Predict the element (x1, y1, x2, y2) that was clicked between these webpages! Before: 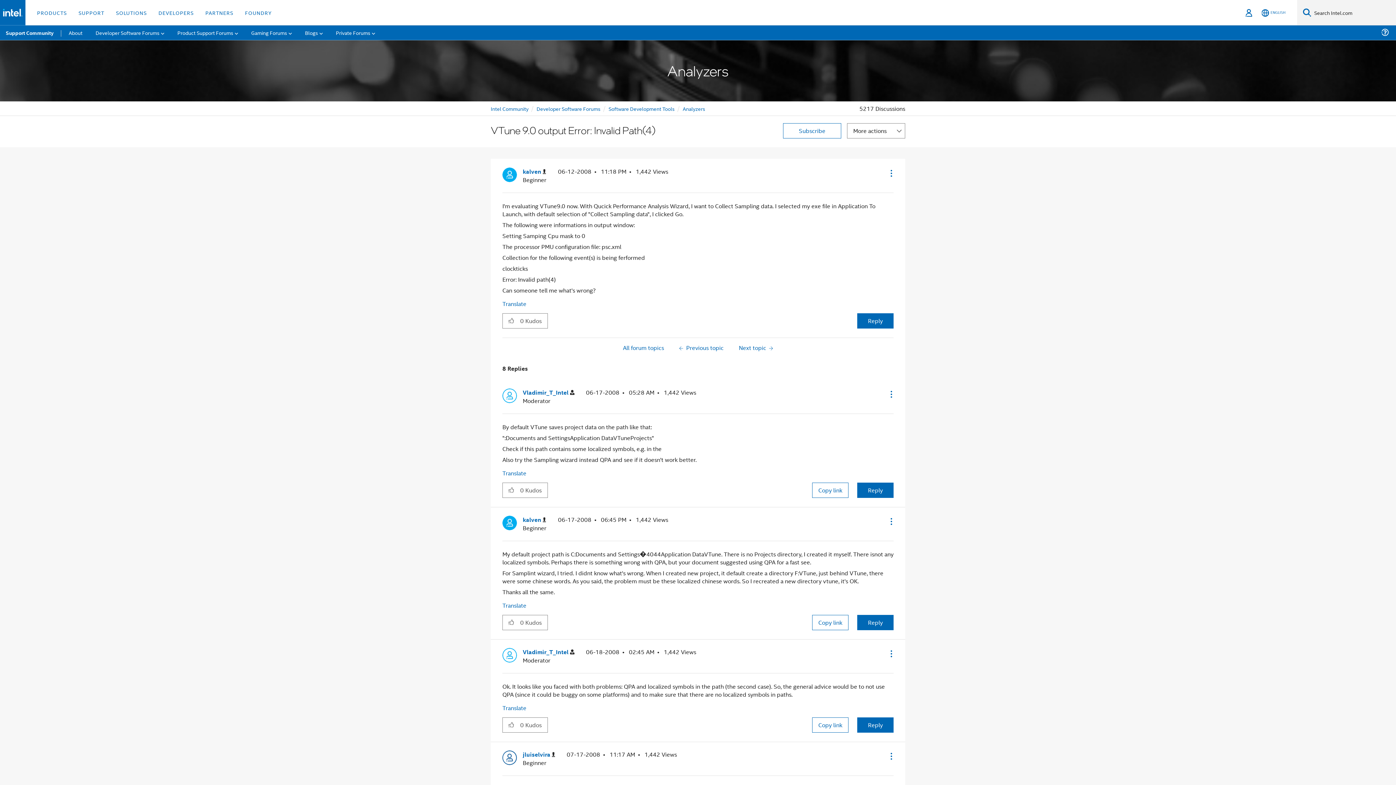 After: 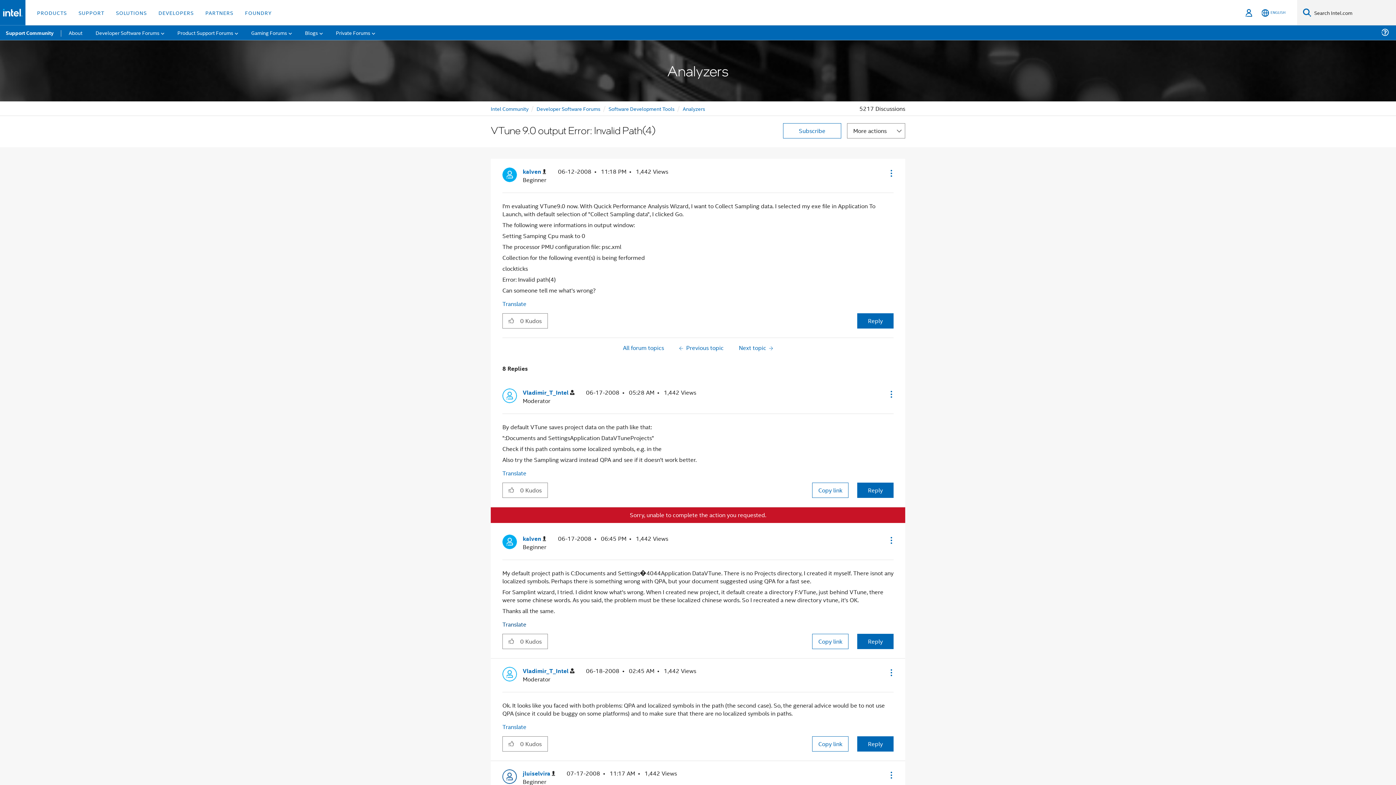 Action: label: Click here to give kudos to this post. bbox: (502, 615, 520, 629)